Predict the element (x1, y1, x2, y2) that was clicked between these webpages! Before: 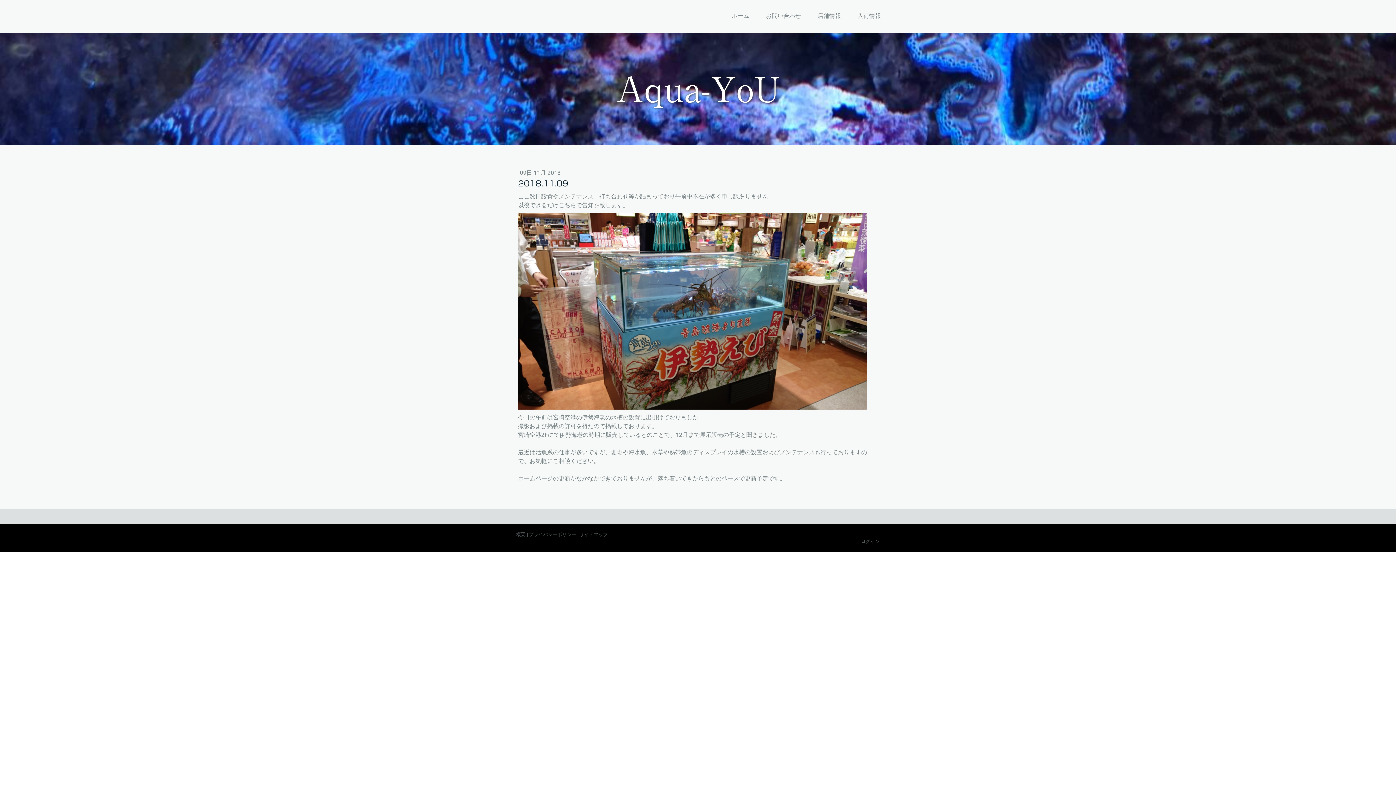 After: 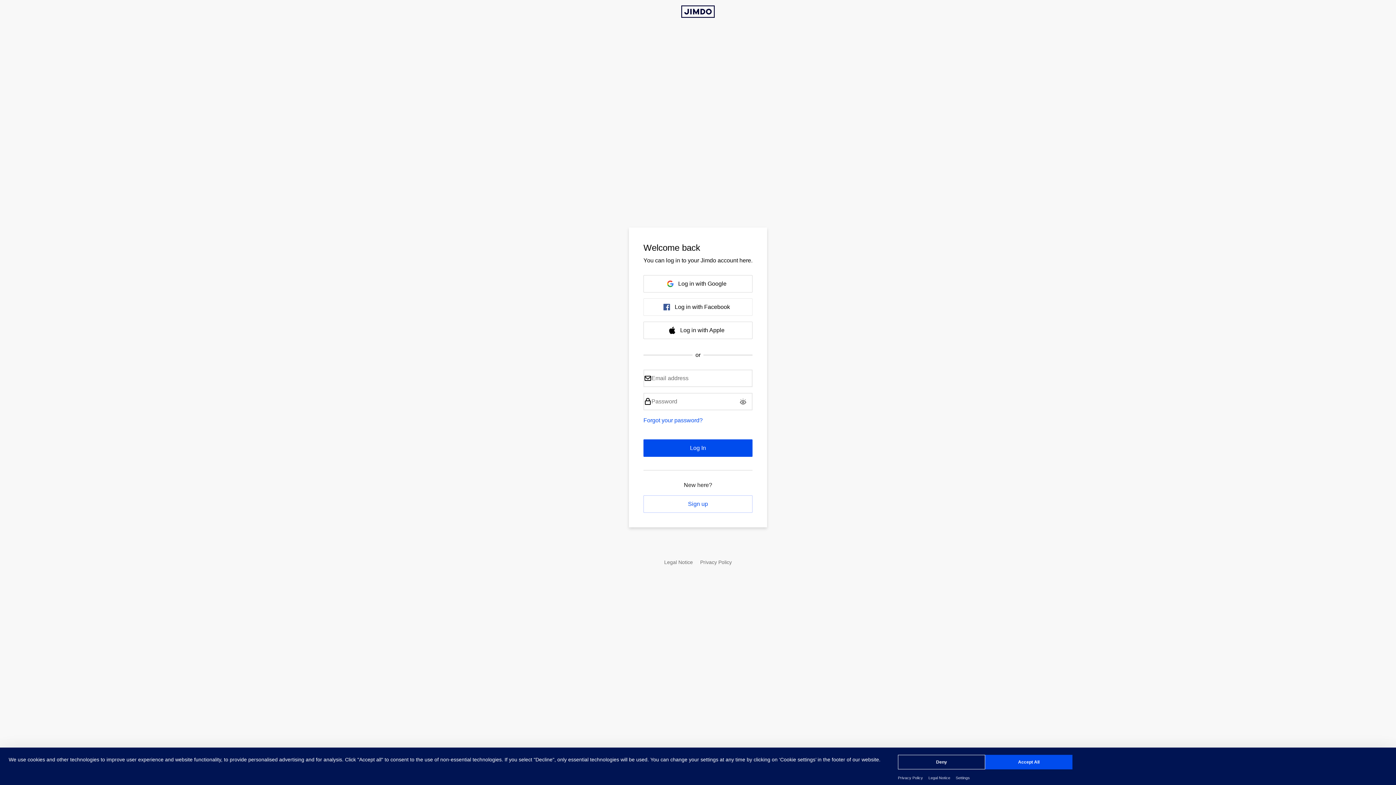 Action: bbox: (861, 538, 880, 544) label: ログイン